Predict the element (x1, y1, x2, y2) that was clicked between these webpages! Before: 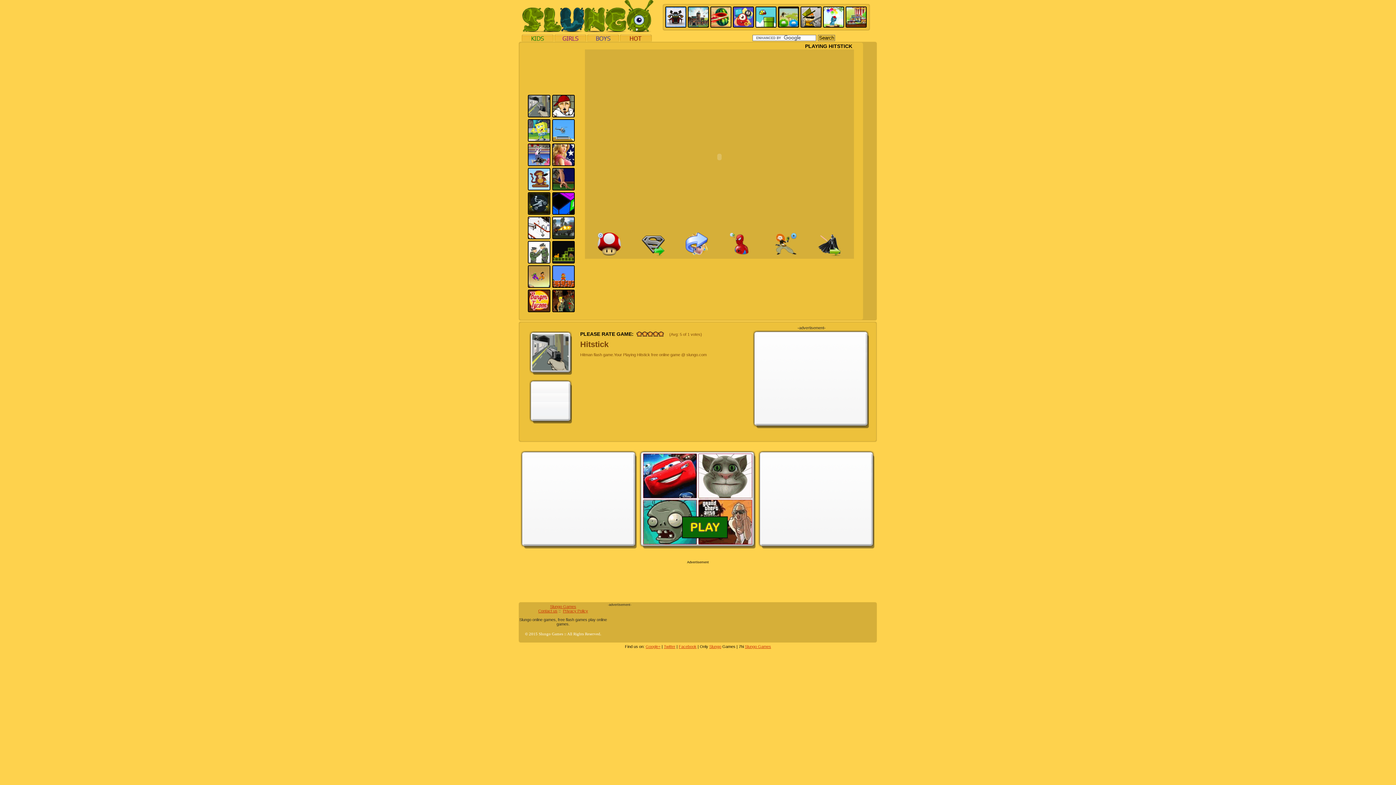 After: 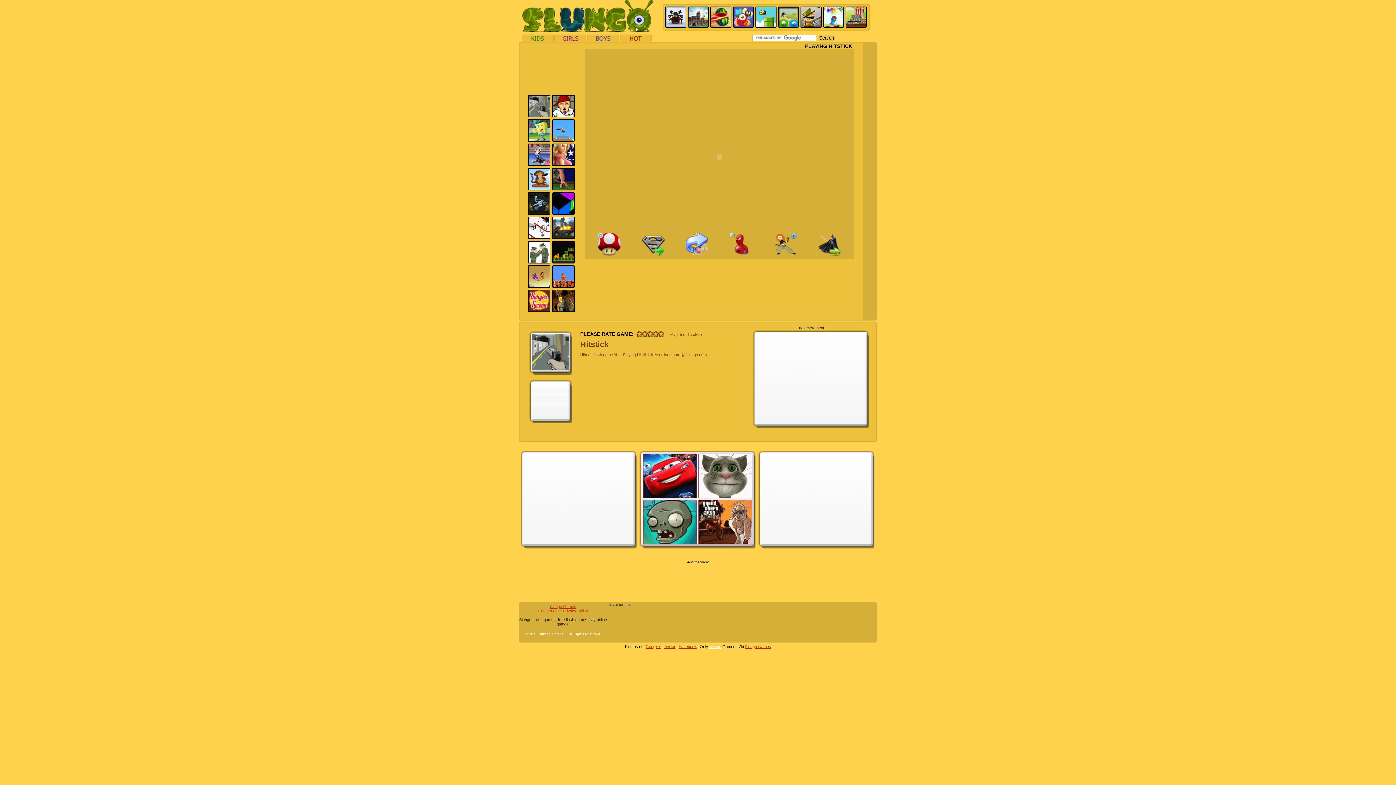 Action: label: Slungo bbox: (709, 644, 721, 649)